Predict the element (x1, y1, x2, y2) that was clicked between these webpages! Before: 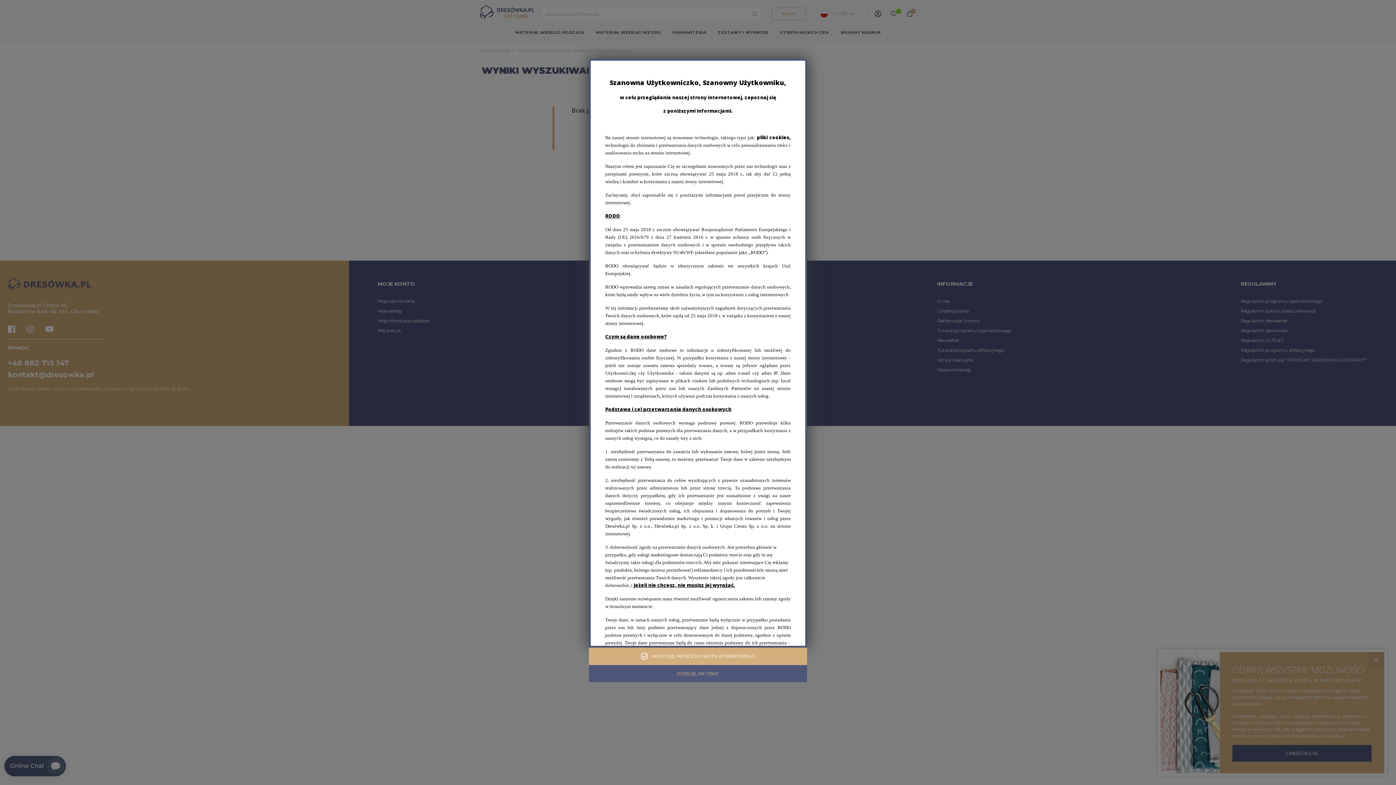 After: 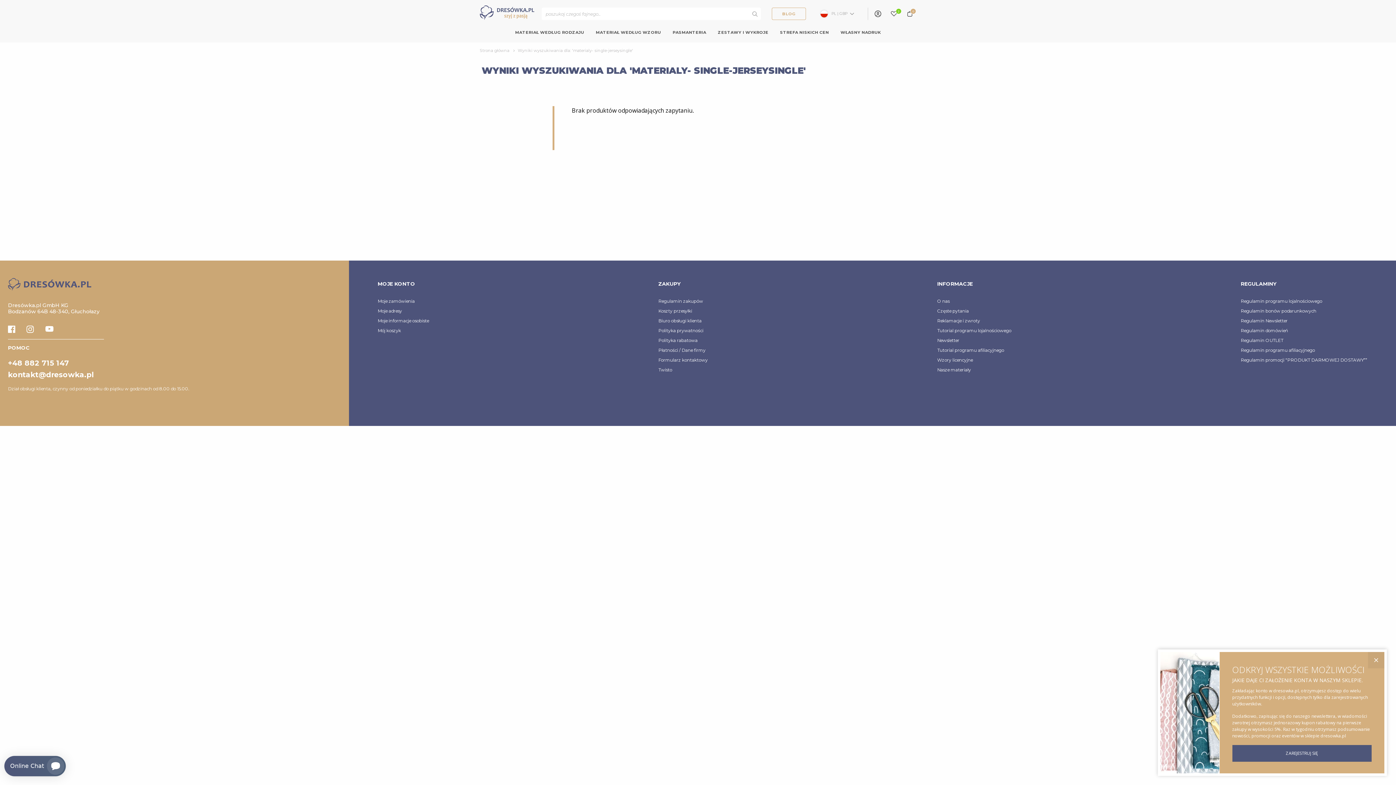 Action: bbox: (589, 665, 807, 682) label: DZIĘKUJĘ, NIE TERAZ